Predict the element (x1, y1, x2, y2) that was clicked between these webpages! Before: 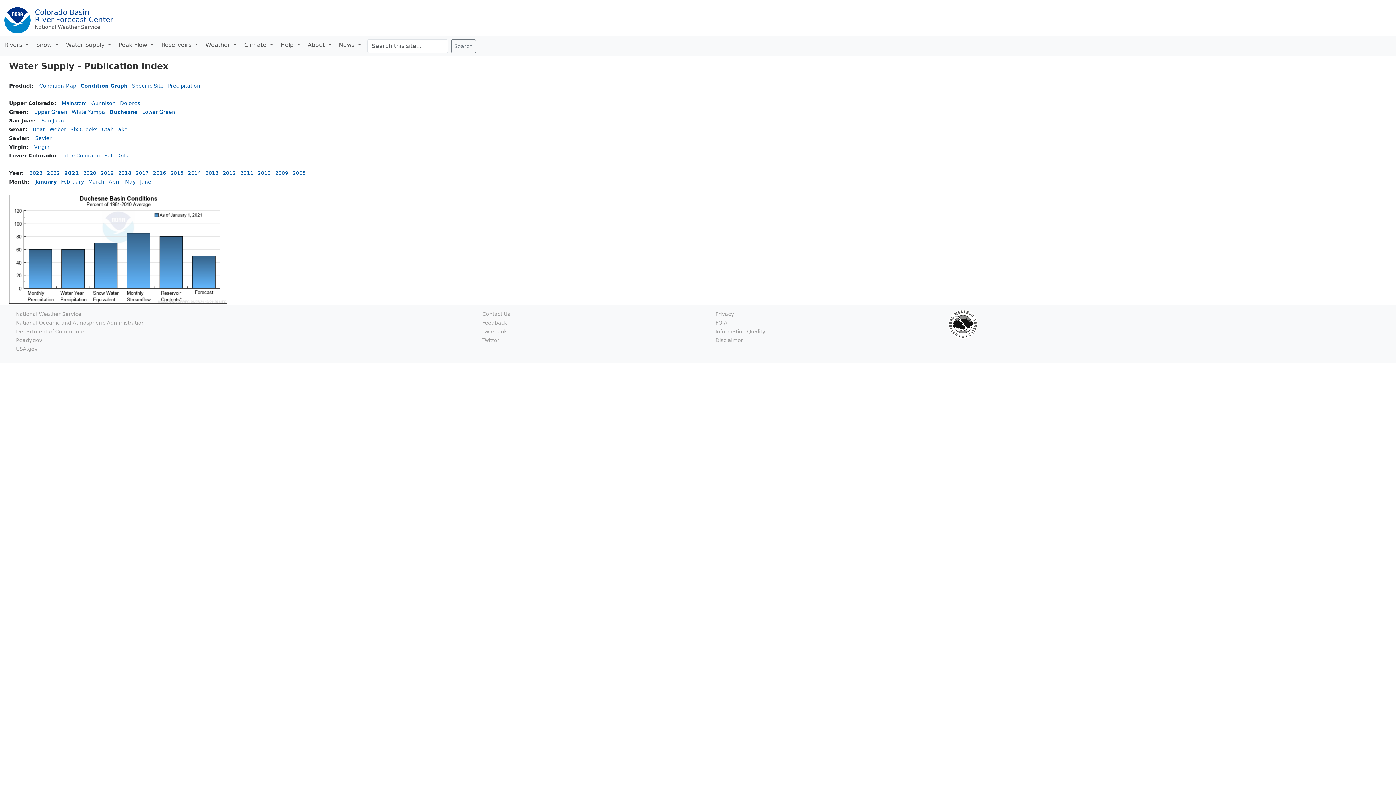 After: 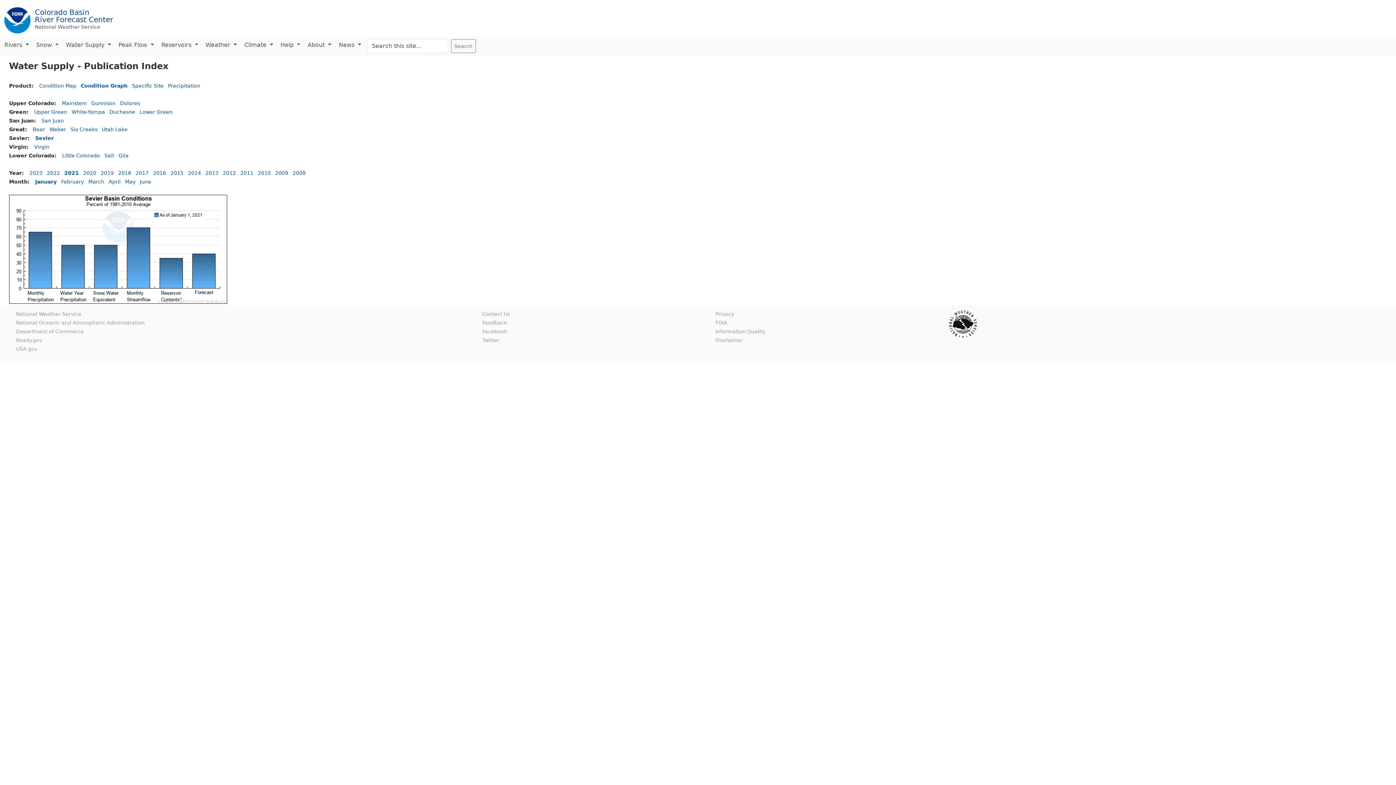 Action: label: Sevier bbox: (35, 135, 51, 141)